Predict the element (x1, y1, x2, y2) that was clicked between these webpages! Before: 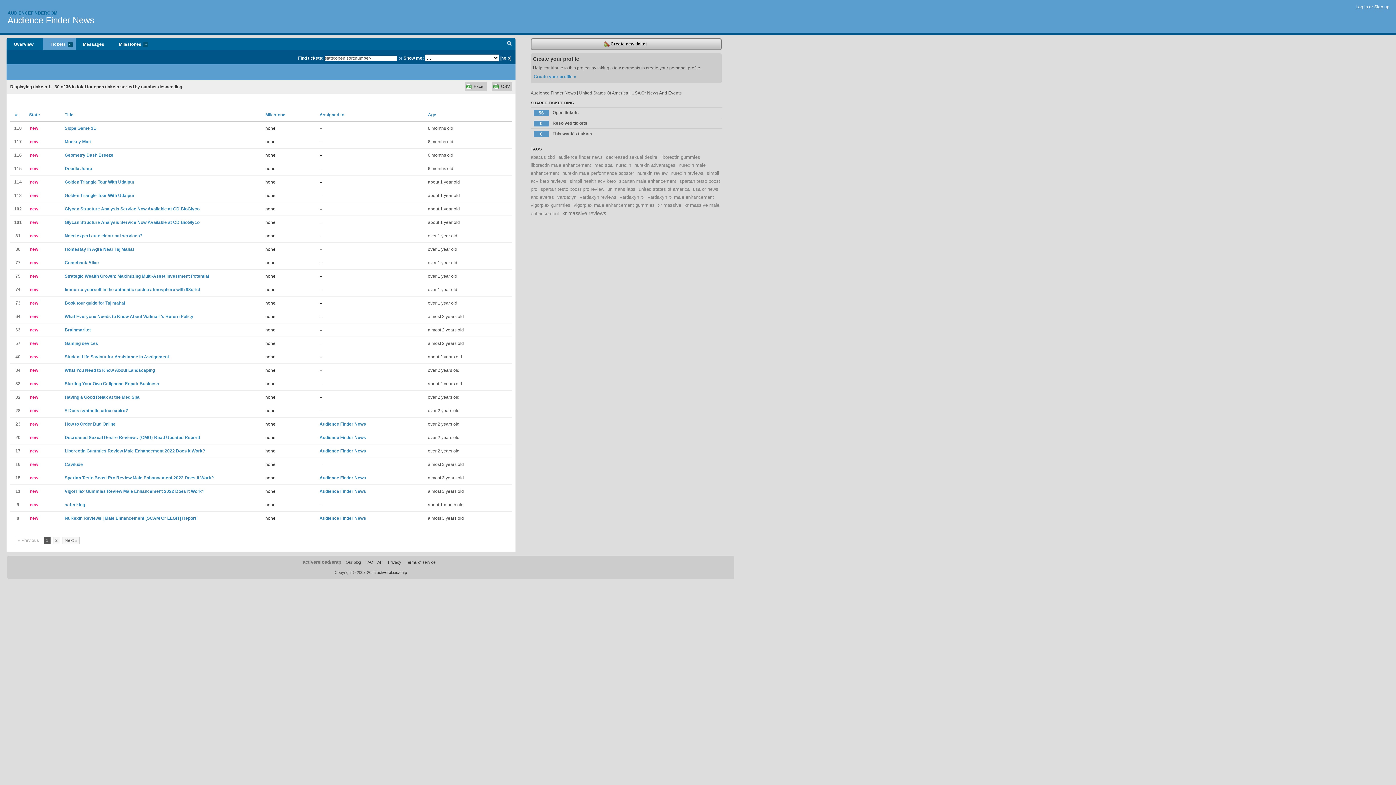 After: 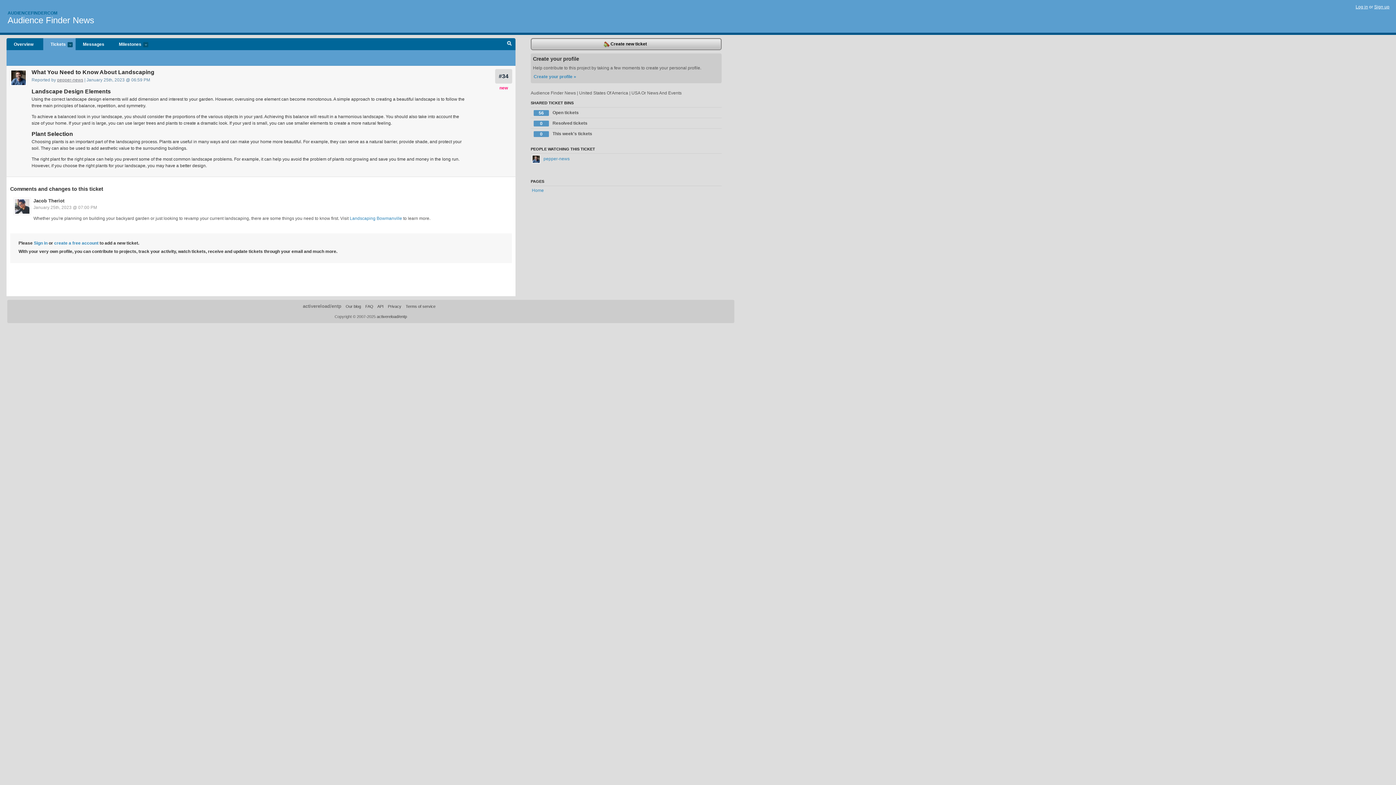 Action: bbox: (15, 368, 20, 373) label: 34